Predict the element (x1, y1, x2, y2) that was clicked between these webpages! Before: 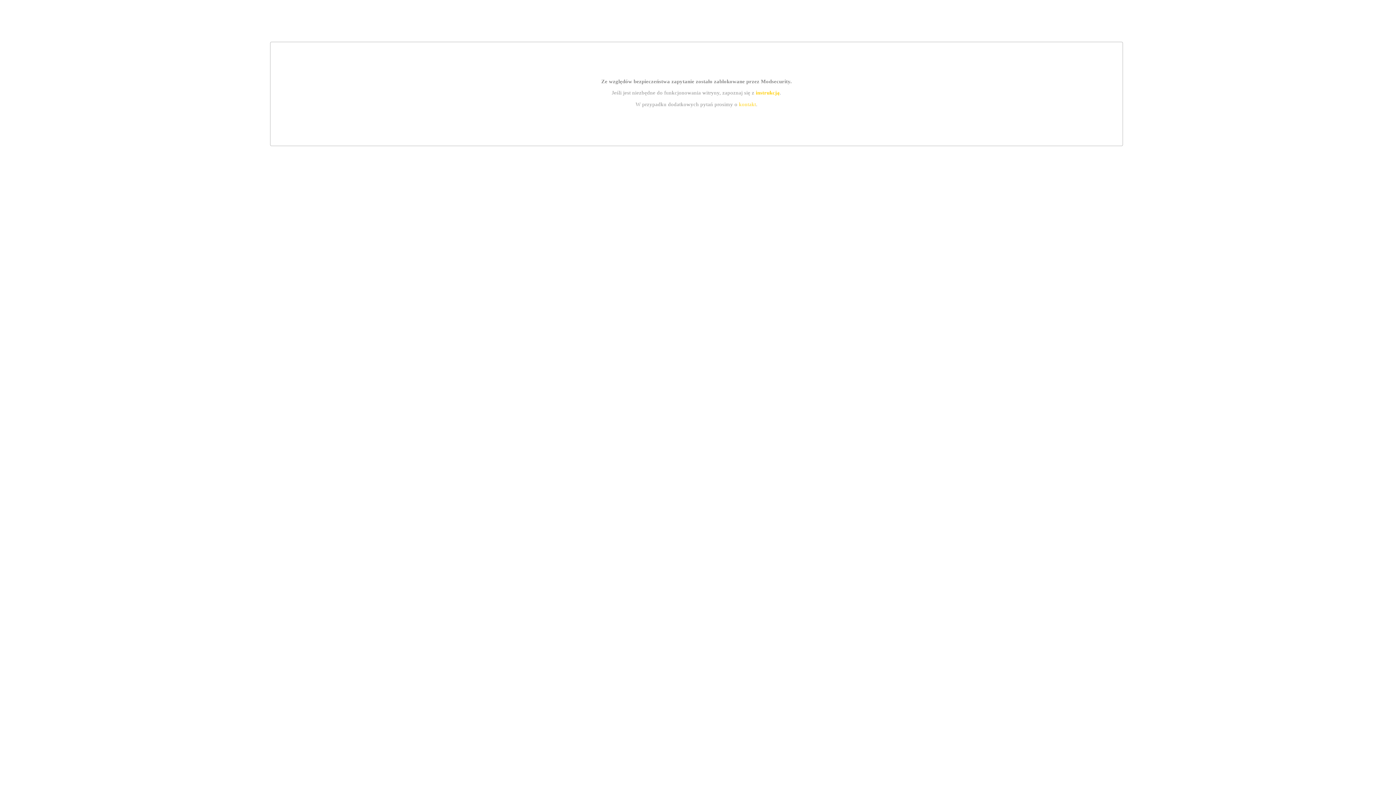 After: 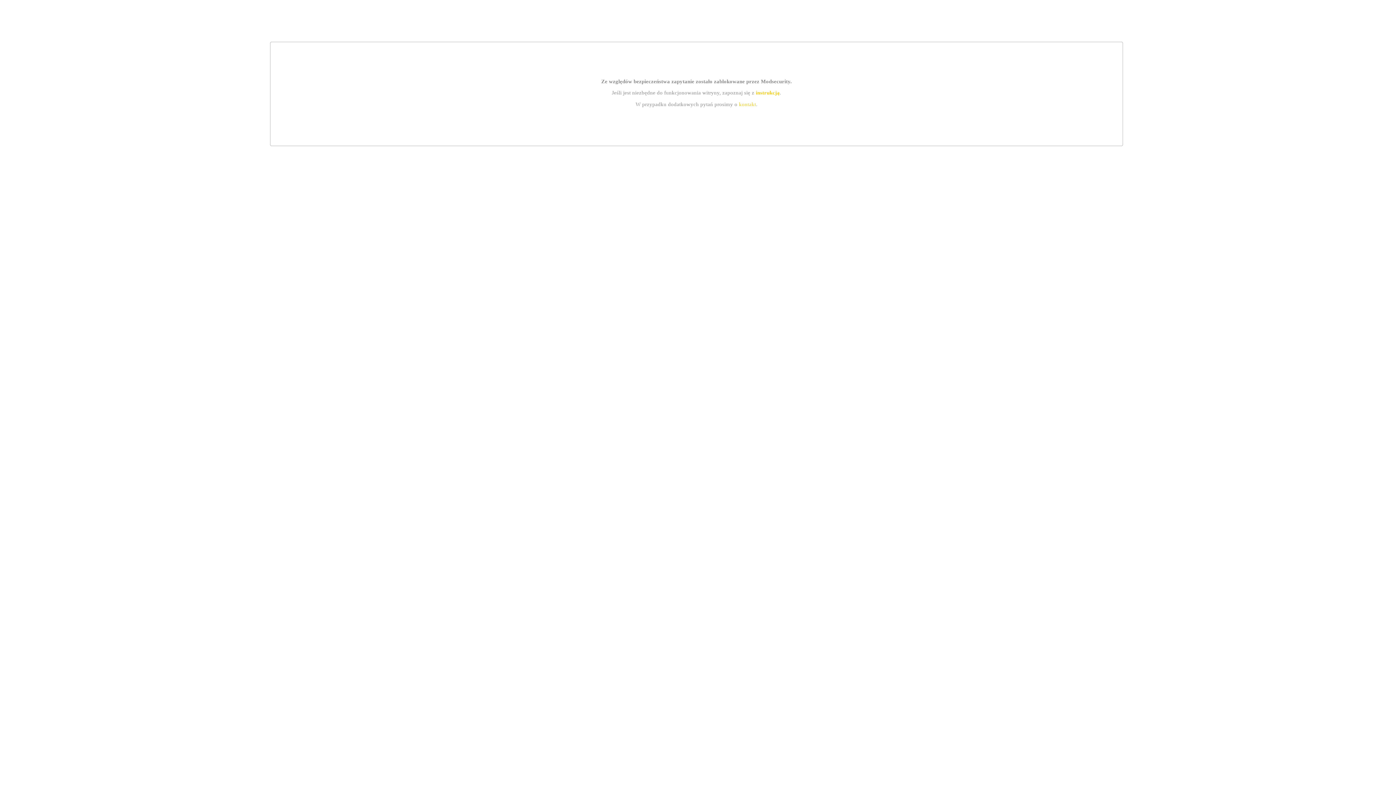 Action: bbox: (739, 101, 756, 107) label: kontakt